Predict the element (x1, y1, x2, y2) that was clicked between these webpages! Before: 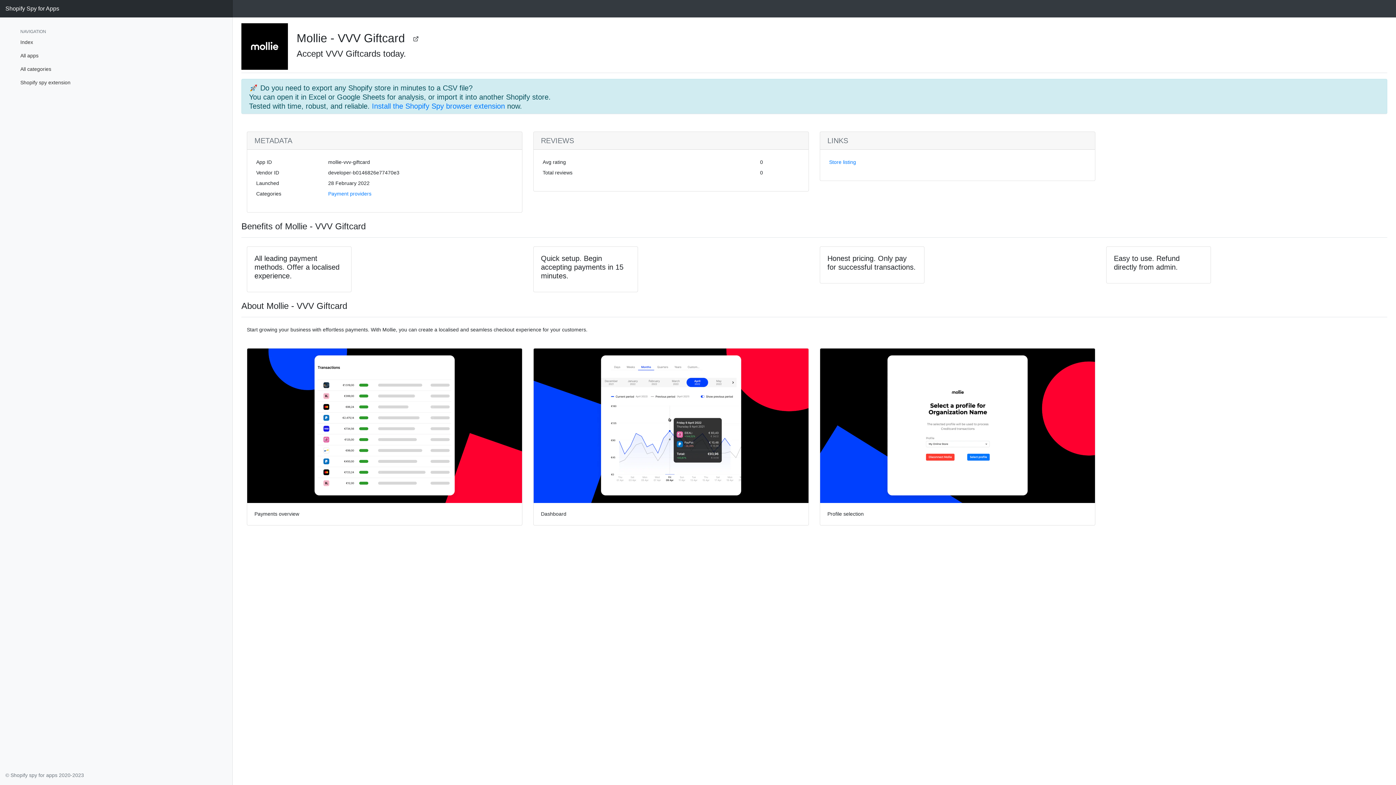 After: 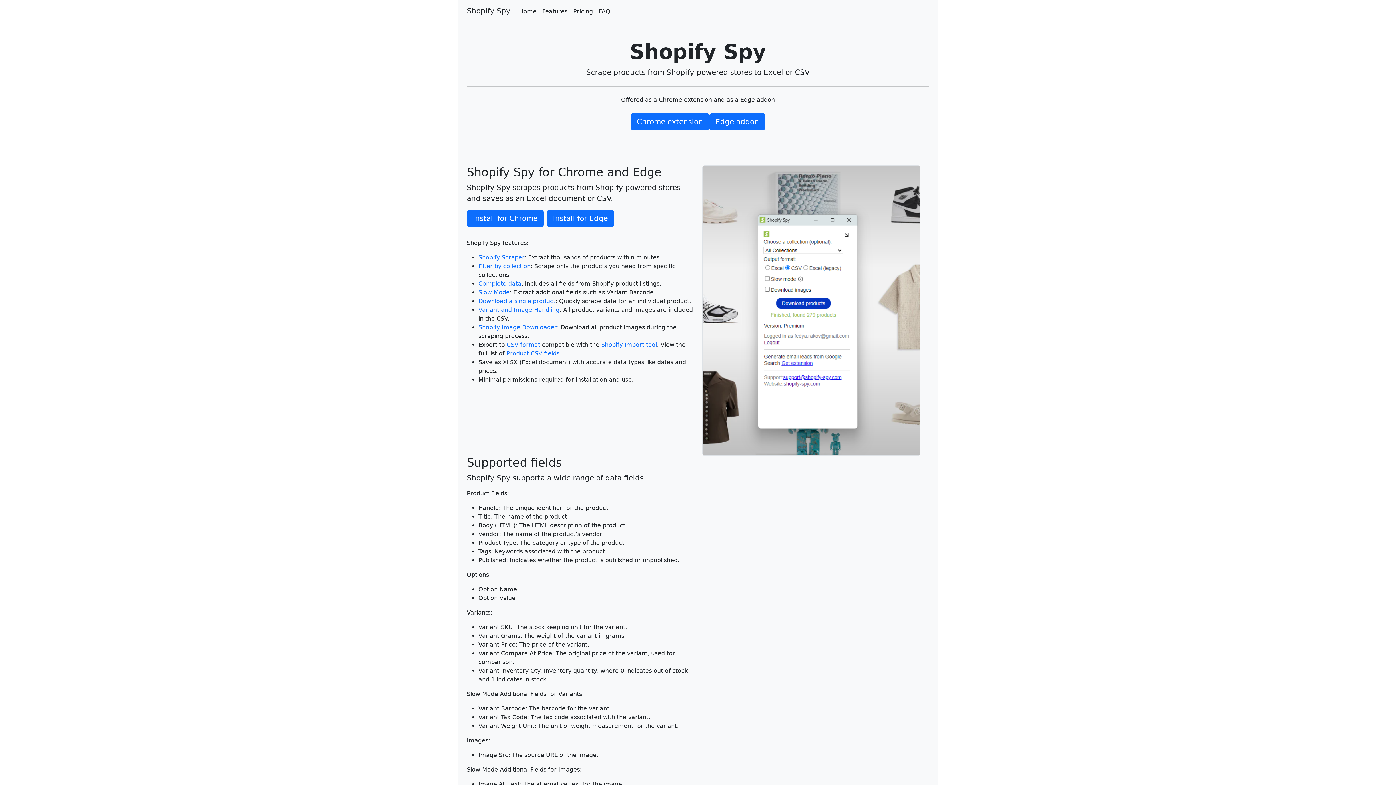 Action: bbox: (0, 0, 232, 17) label: Shopify Spy for Apps